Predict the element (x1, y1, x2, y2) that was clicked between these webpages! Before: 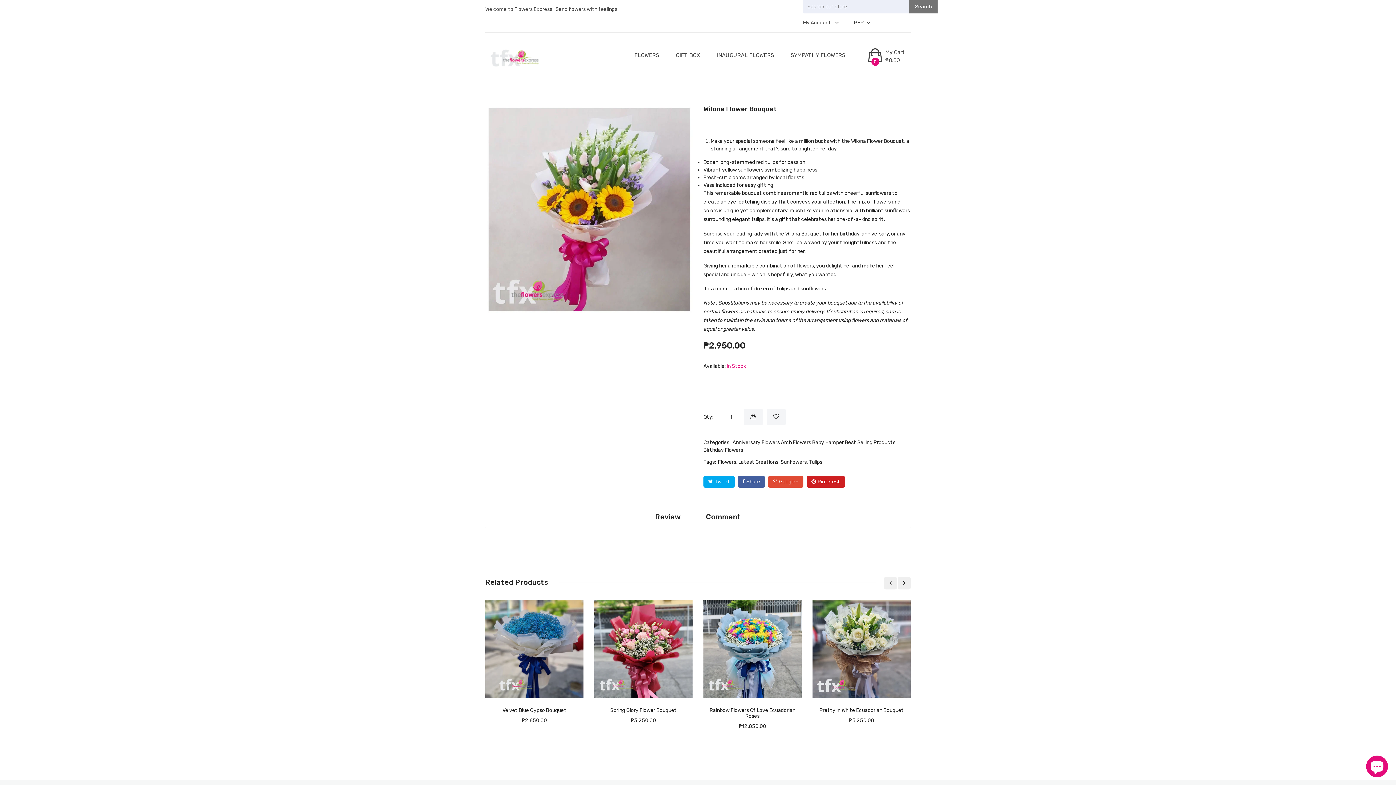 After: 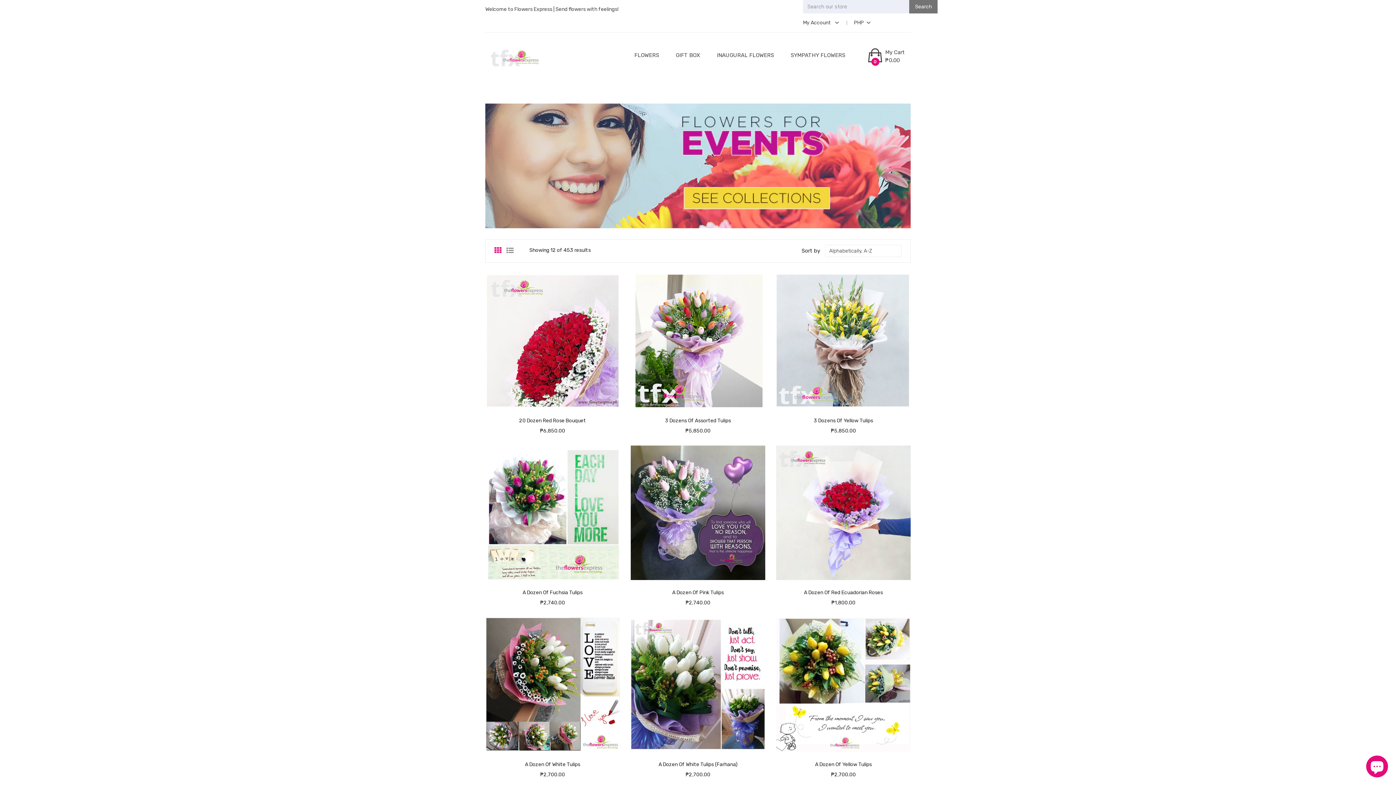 Action: label: Latest Creations, bbox: (738, 459, 779, 465)